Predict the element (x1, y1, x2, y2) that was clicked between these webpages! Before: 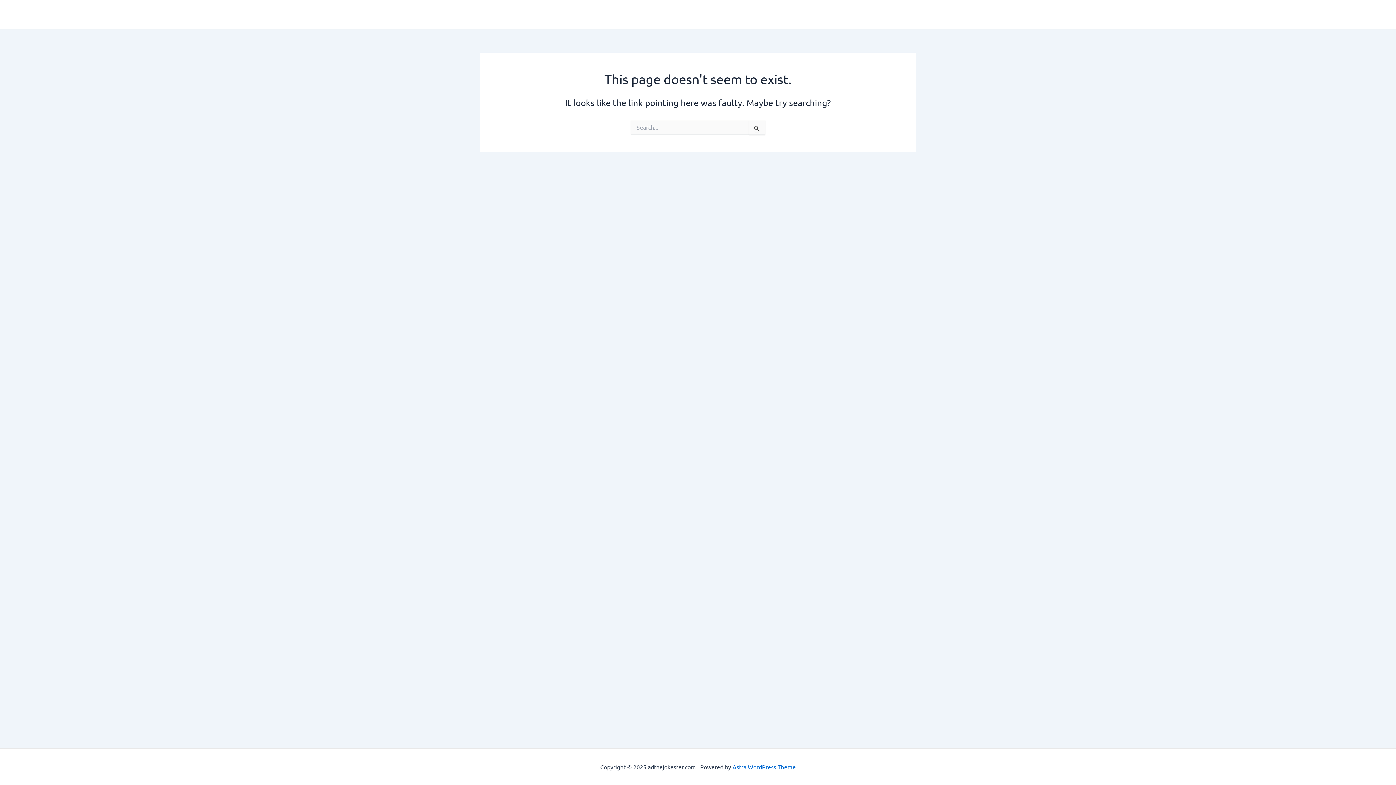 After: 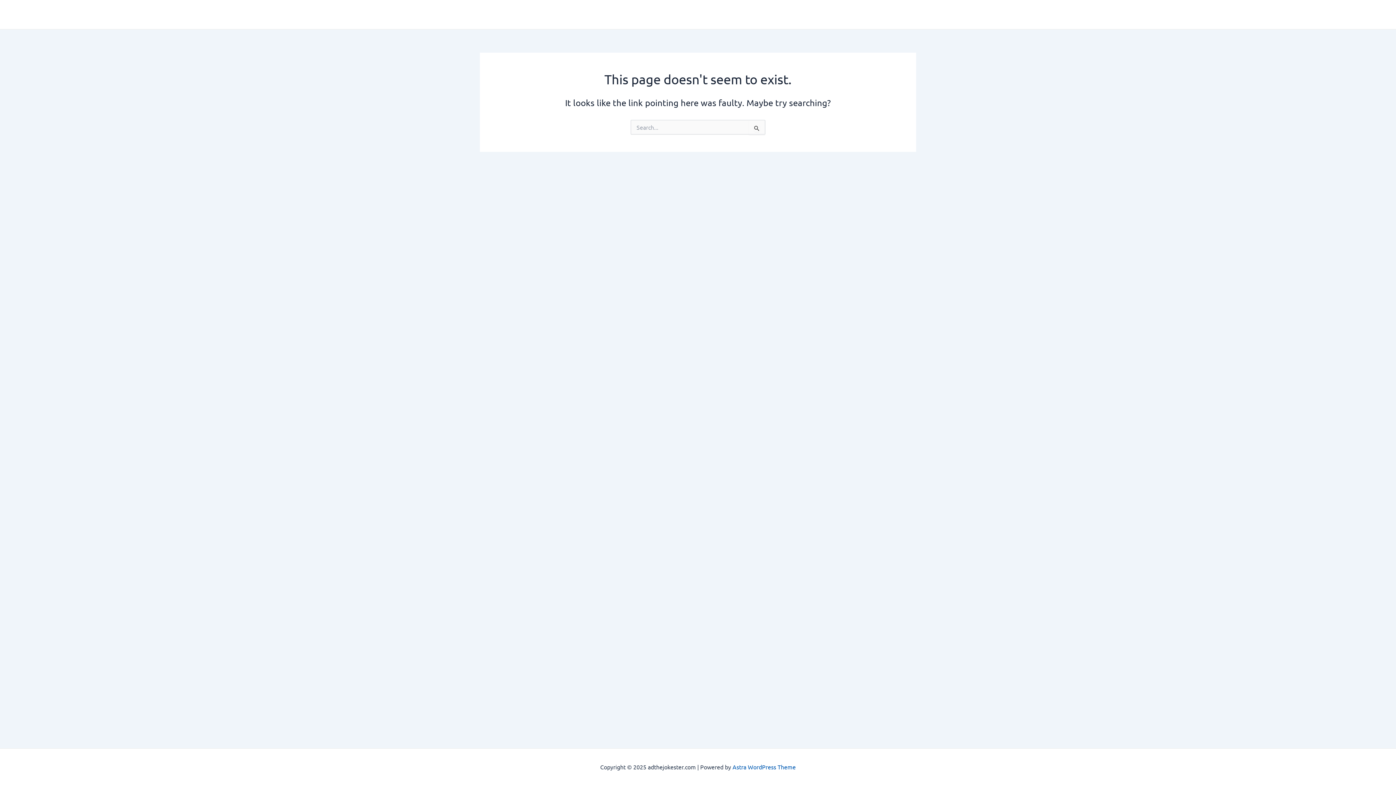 Action: label: Astra WordPress Theme bbox: (732, 763, 796, 770)